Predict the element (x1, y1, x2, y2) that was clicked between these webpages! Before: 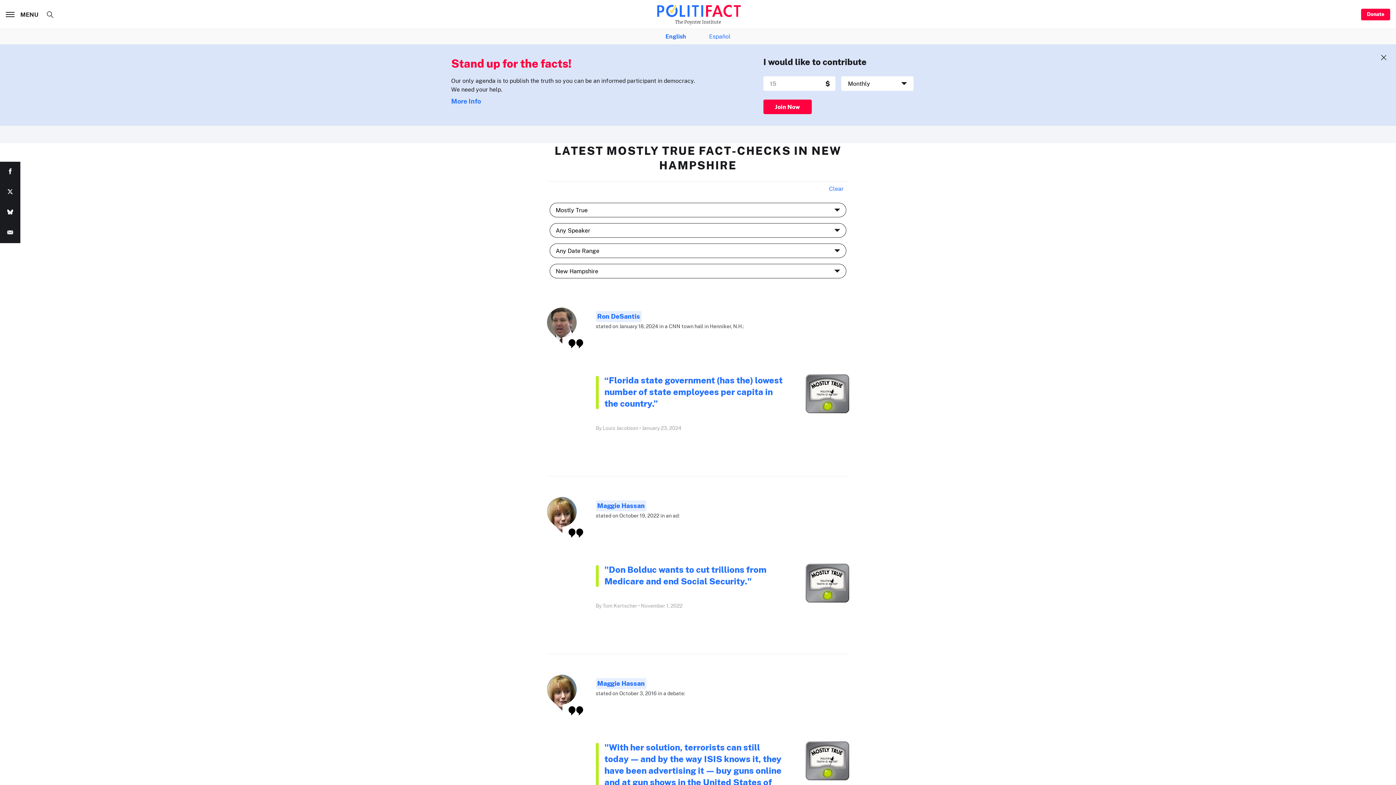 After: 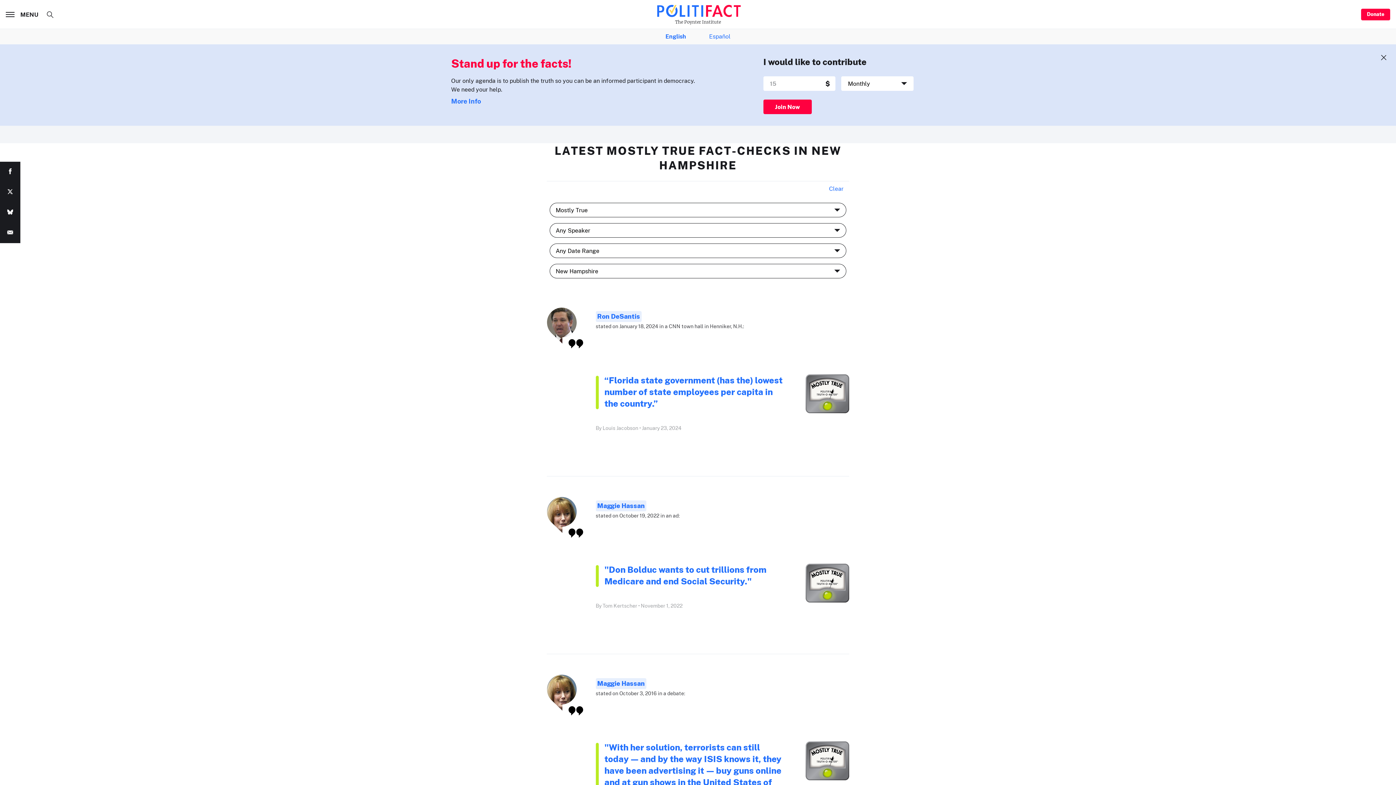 Action: bbox: (0, 182, 20, 202)